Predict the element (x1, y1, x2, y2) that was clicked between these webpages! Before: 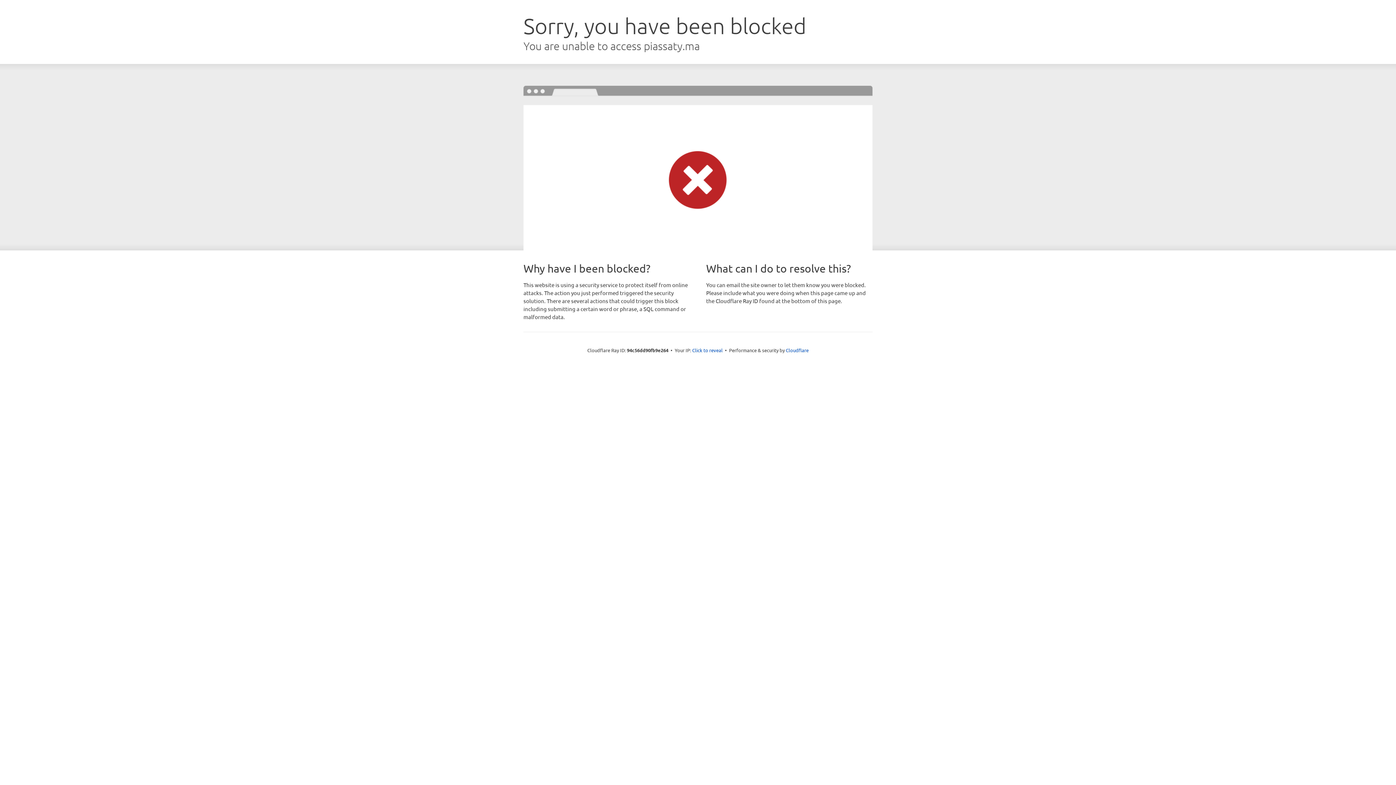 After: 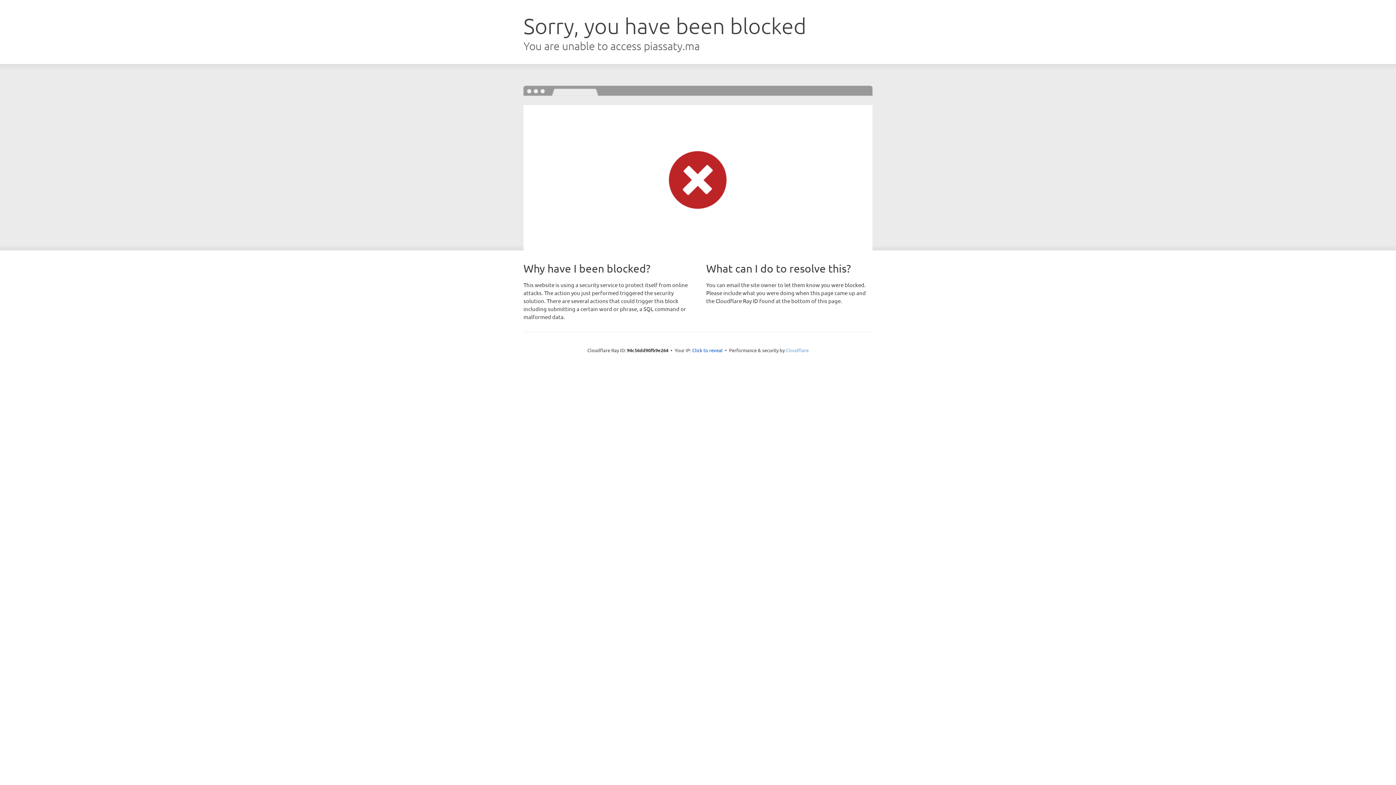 Action: bbox: (786, 347, 808, 353) label: Cloudflare